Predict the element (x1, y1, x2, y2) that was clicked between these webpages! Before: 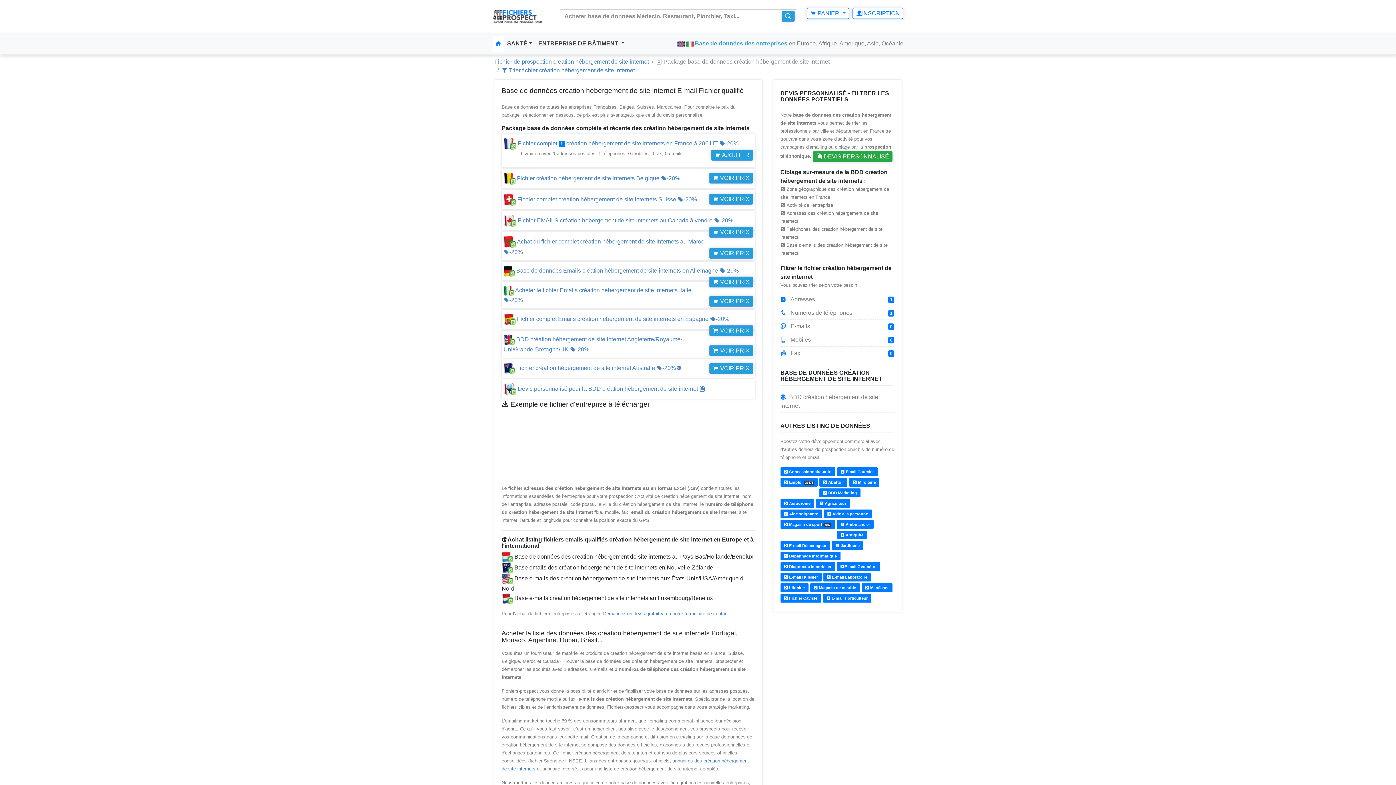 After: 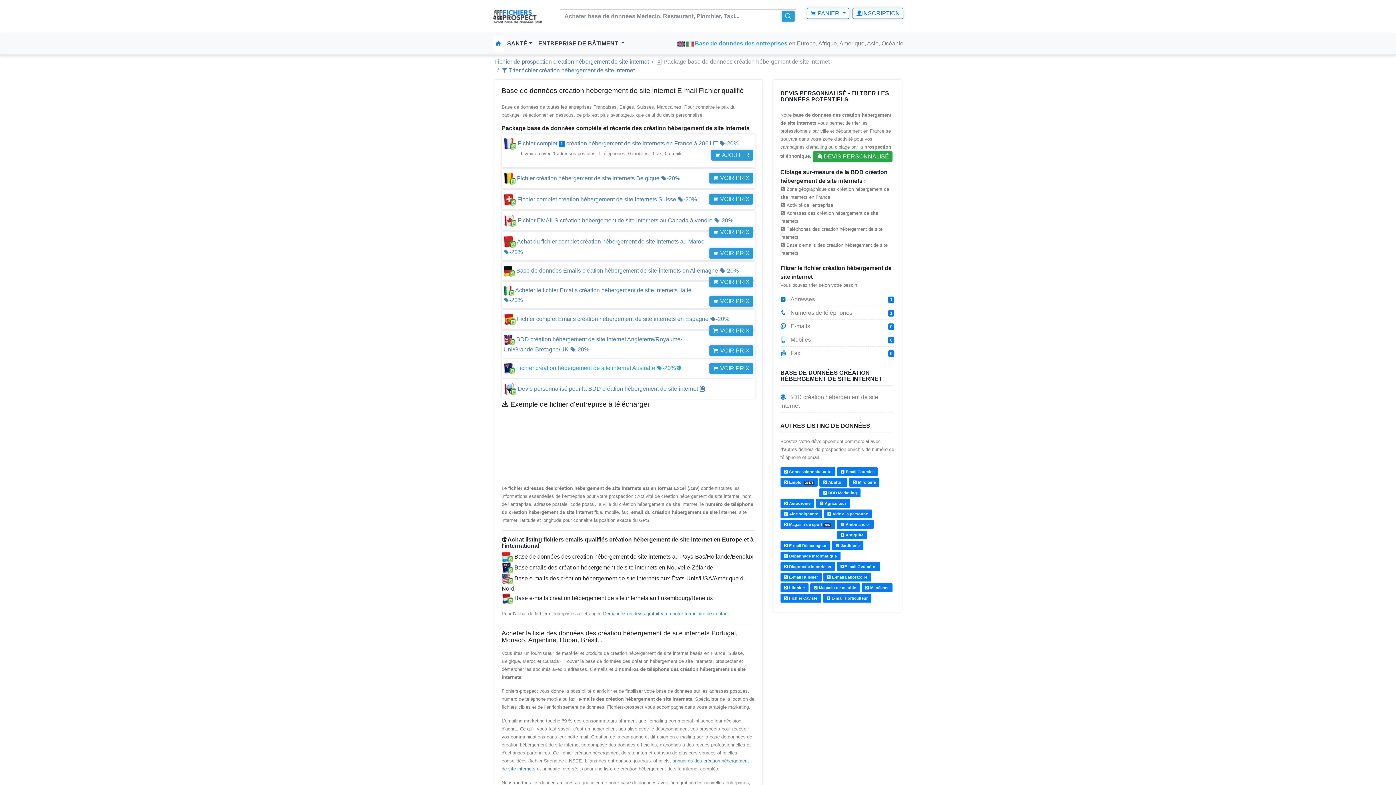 Action: label:  Fichier création hébergement de site internet Australie -20%
 VOIR PRIX bbox: (503, 365, 681, 371)